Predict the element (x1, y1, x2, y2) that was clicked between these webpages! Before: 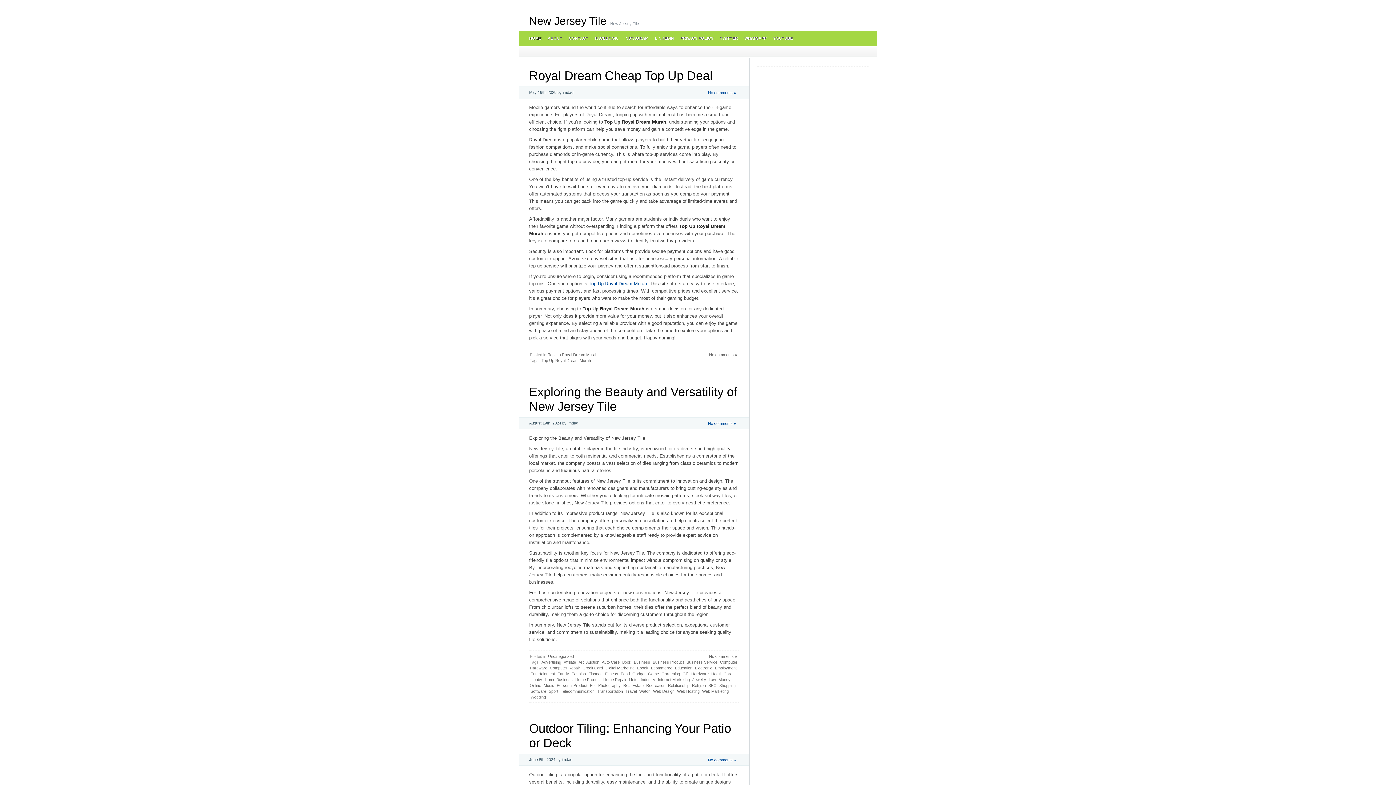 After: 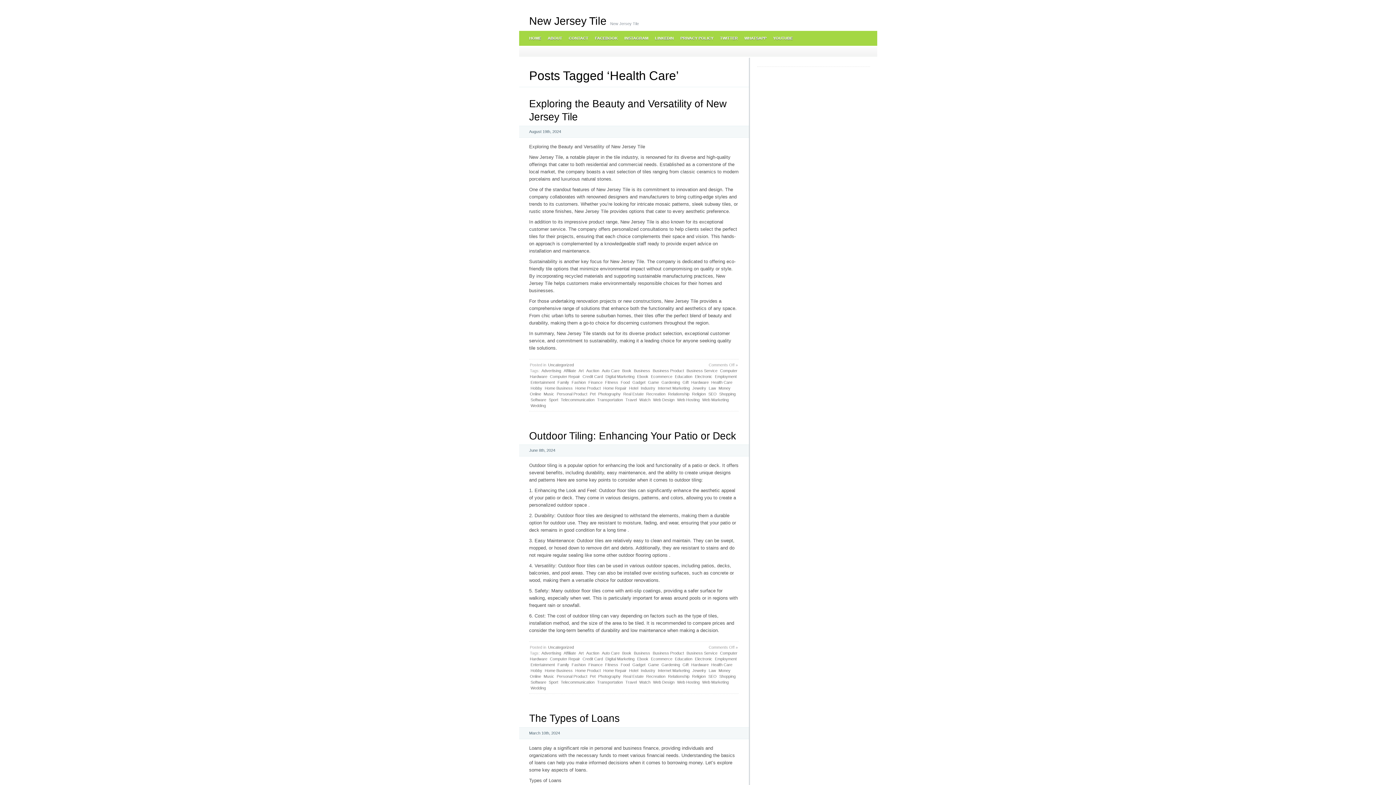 Action: bbox: (710, 671, 733, 677) label: Health Care